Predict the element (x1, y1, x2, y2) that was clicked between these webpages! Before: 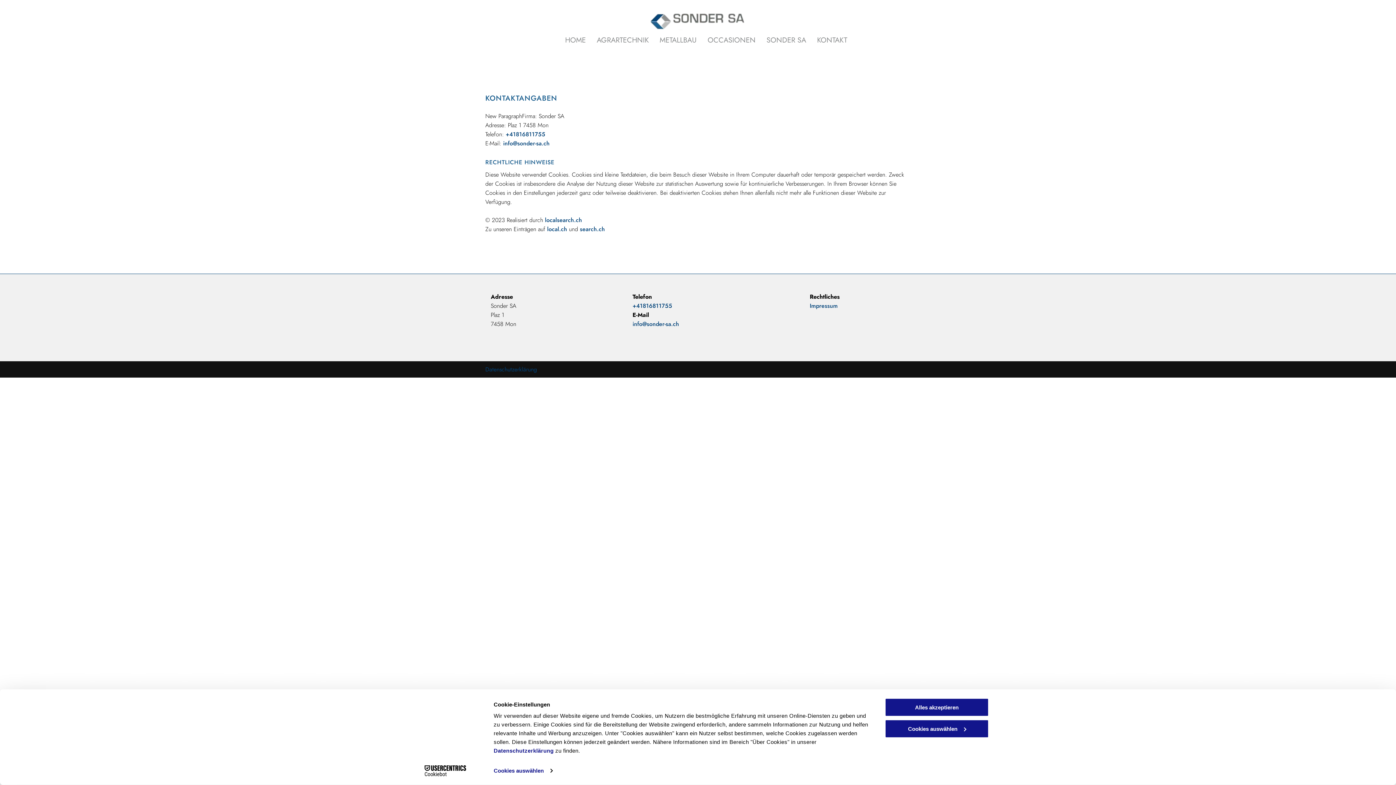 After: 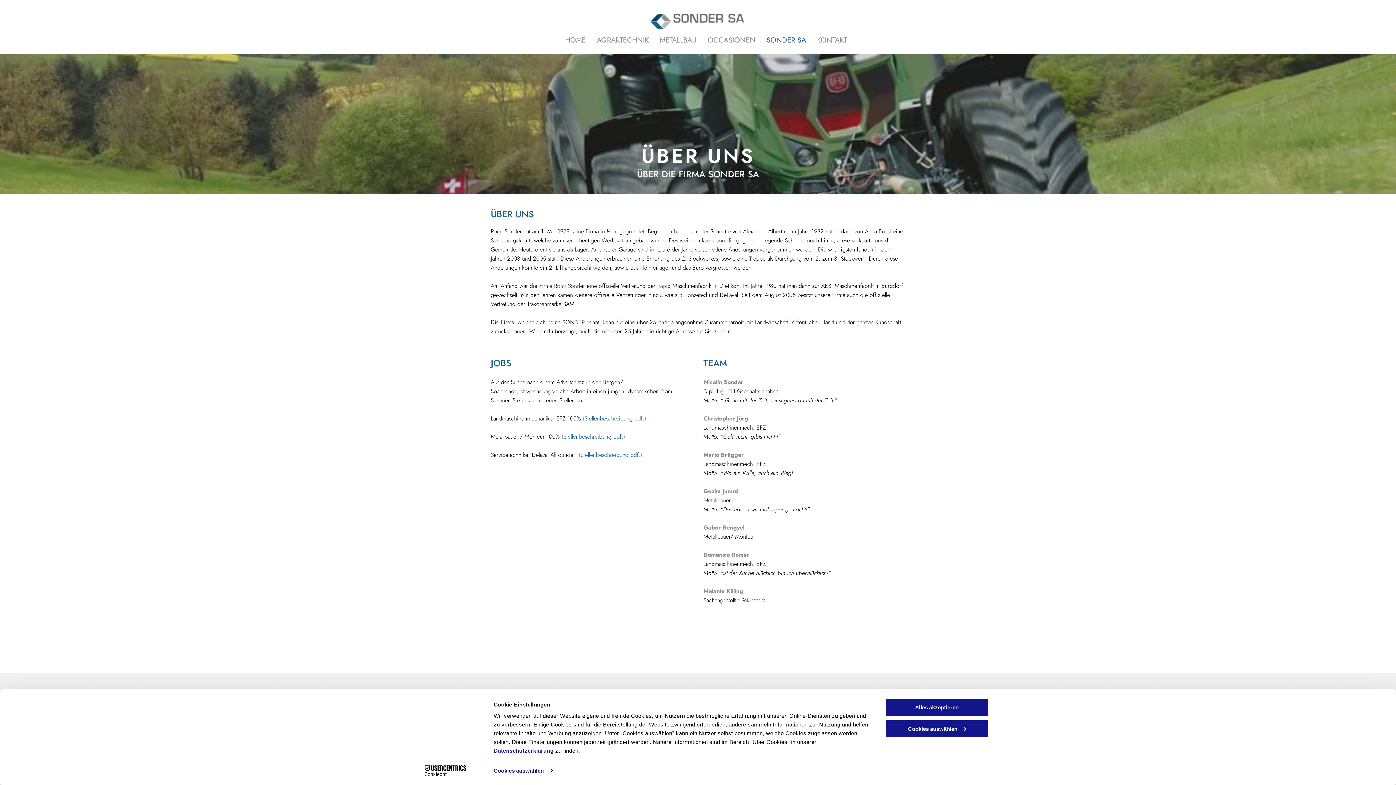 Action: label: SONDER SA bbox: (766, 33, 806, 45)